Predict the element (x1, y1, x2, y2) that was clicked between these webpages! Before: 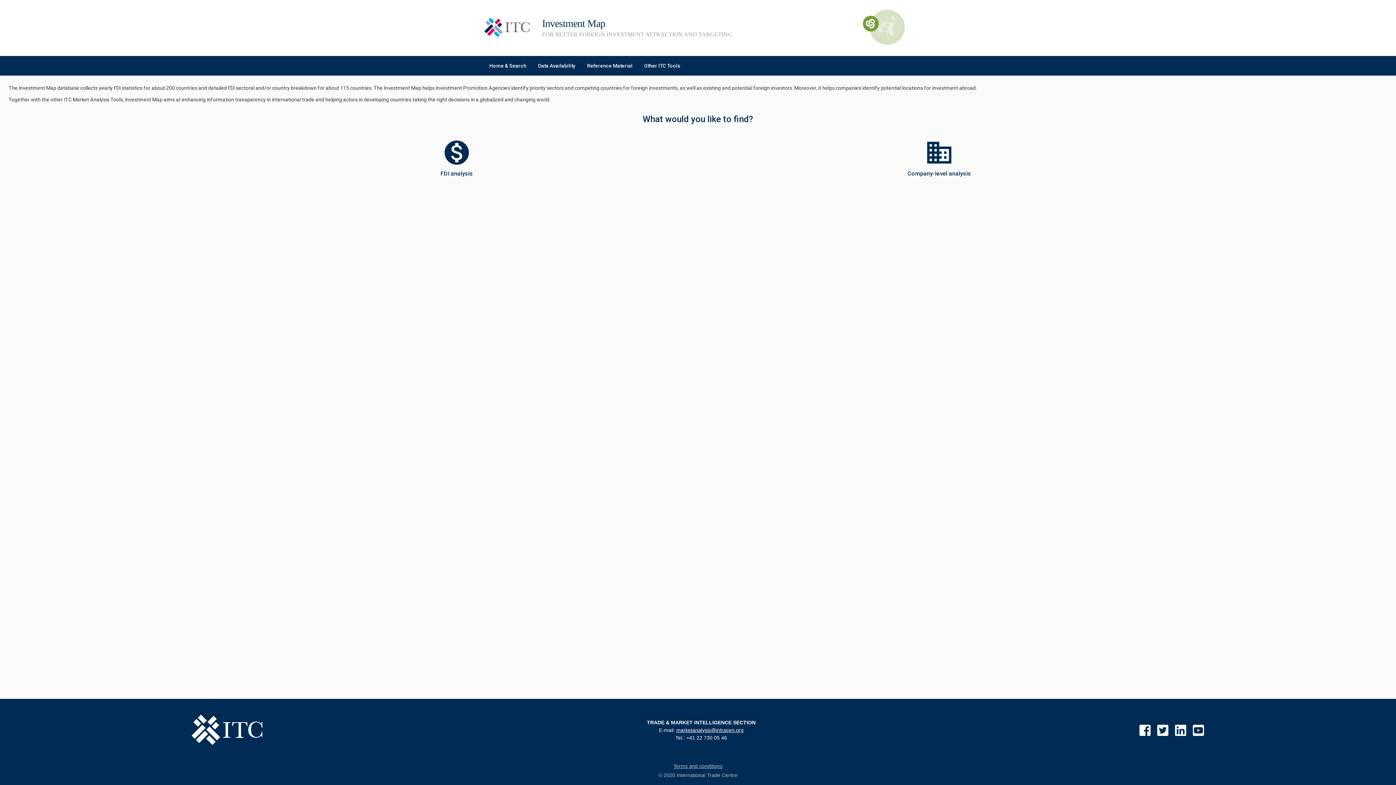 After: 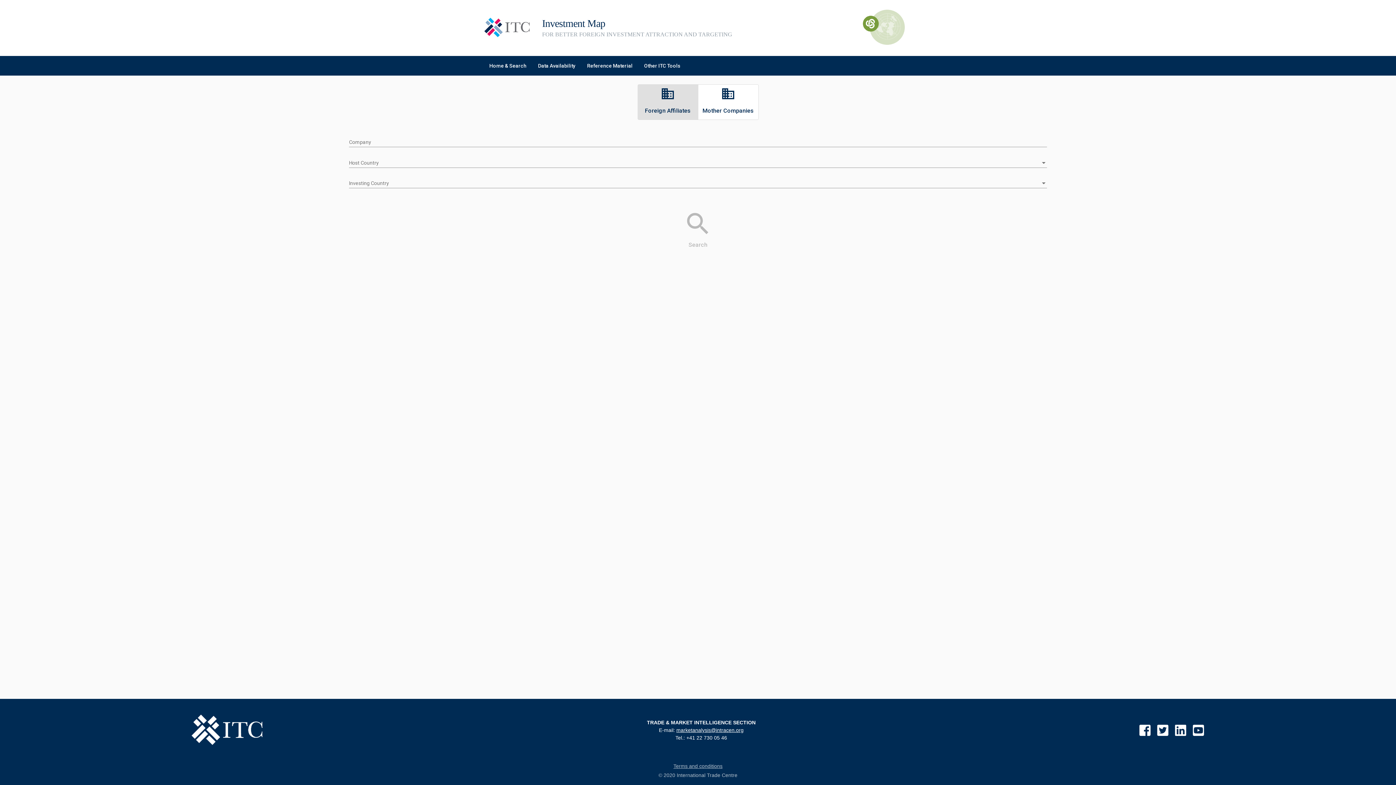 Action: label: business
Company-level analysis bbox: (698, 135, 1180, 183)